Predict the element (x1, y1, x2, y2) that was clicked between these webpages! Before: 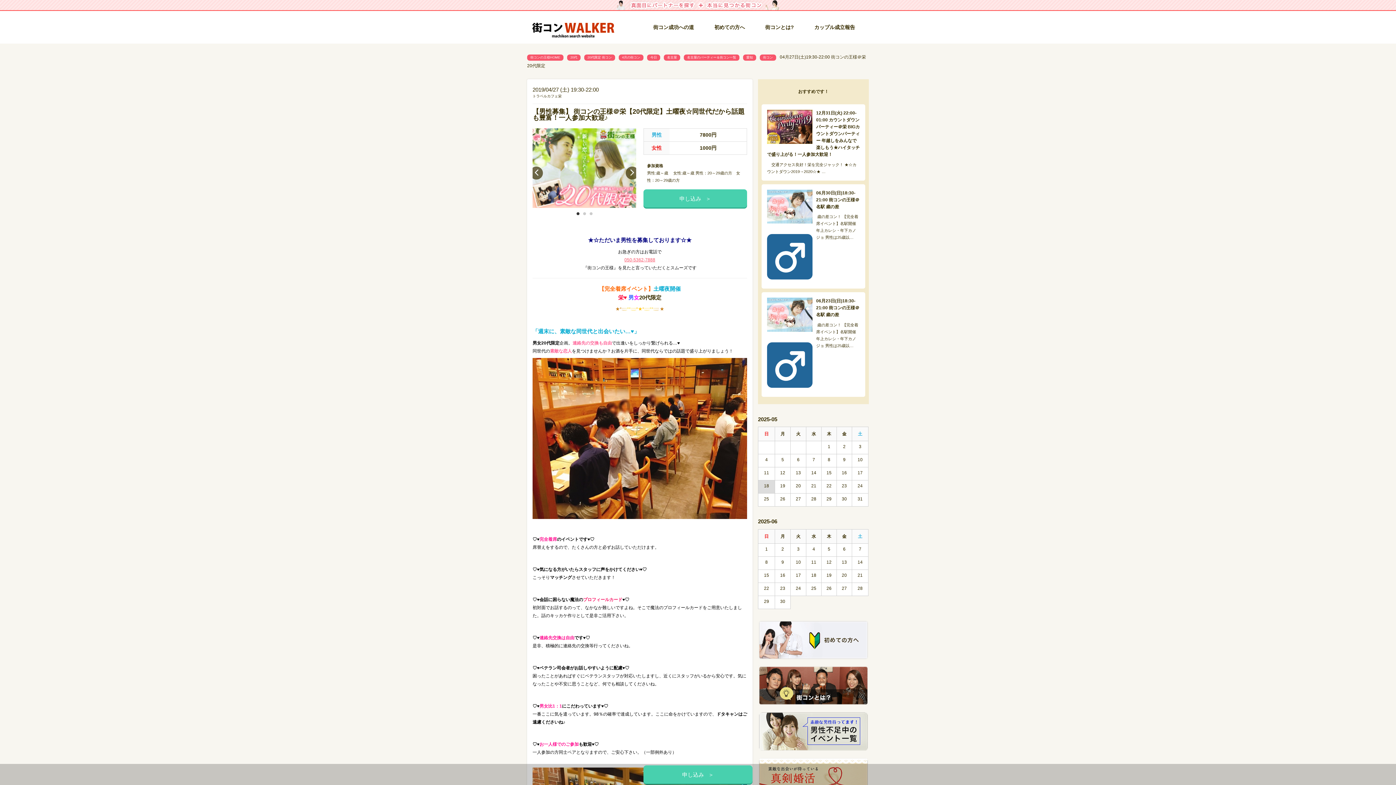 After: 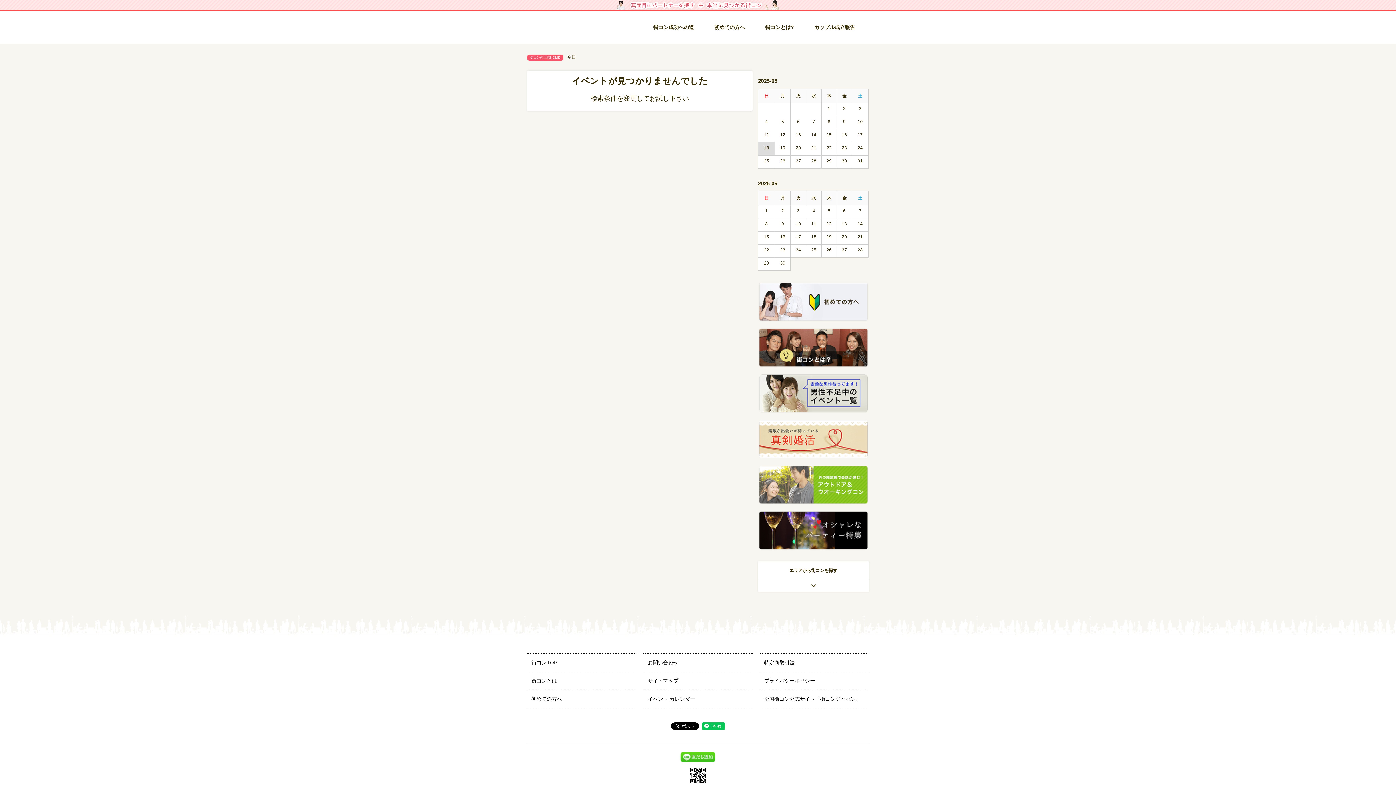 Action: label: 今日 bbox: (647, 54, 660, 60)